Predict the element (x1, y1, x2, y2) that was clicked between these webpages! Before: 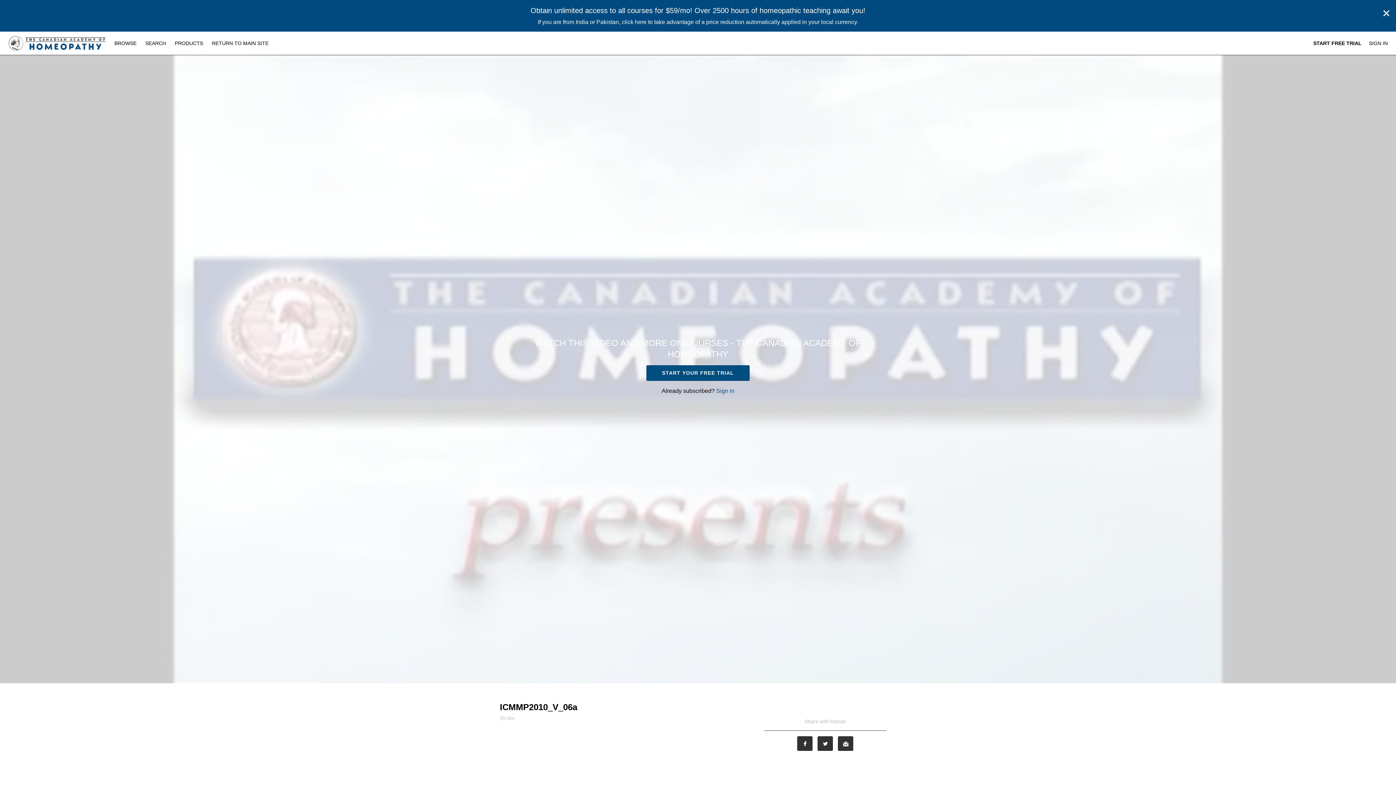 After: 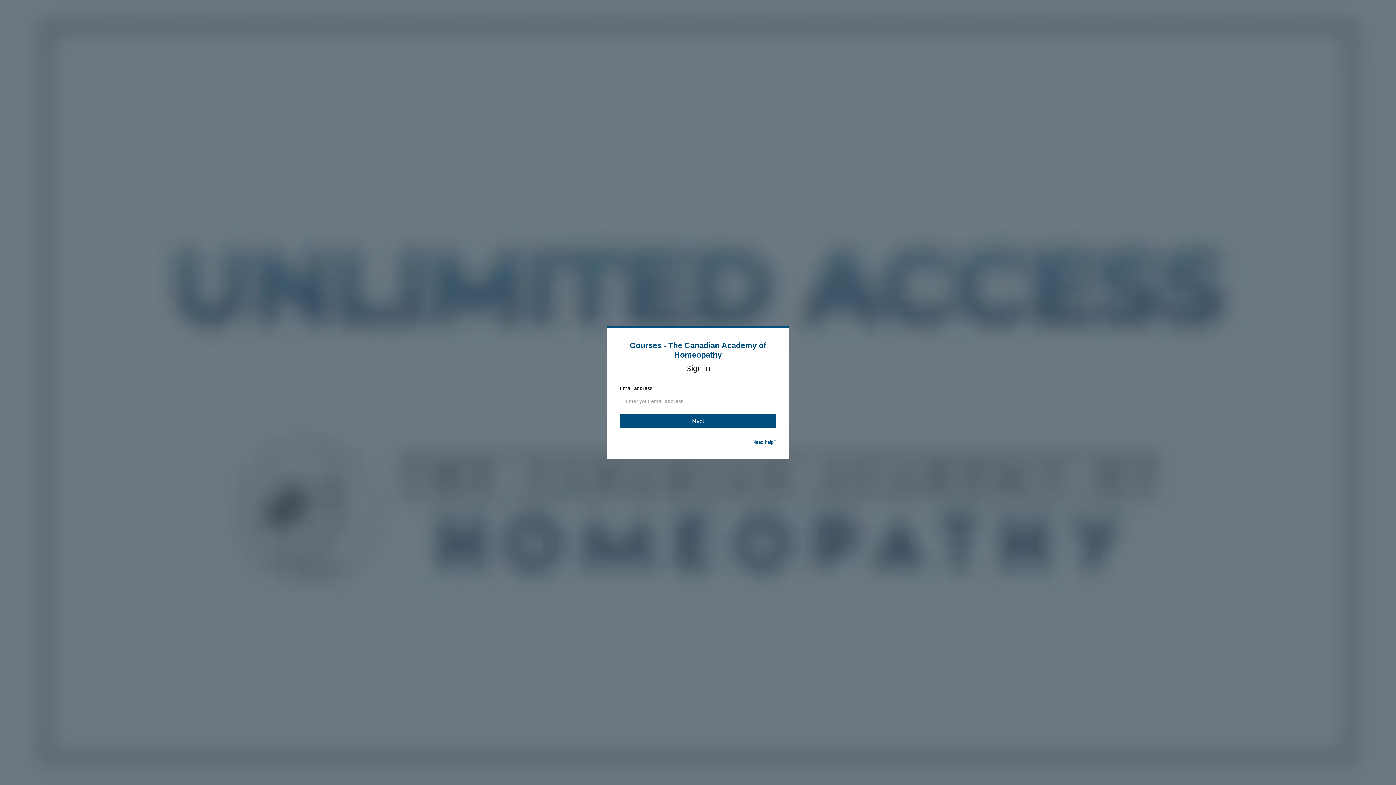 Action: label: SIGN IN bbox: (1369, 40, 1388, 46)